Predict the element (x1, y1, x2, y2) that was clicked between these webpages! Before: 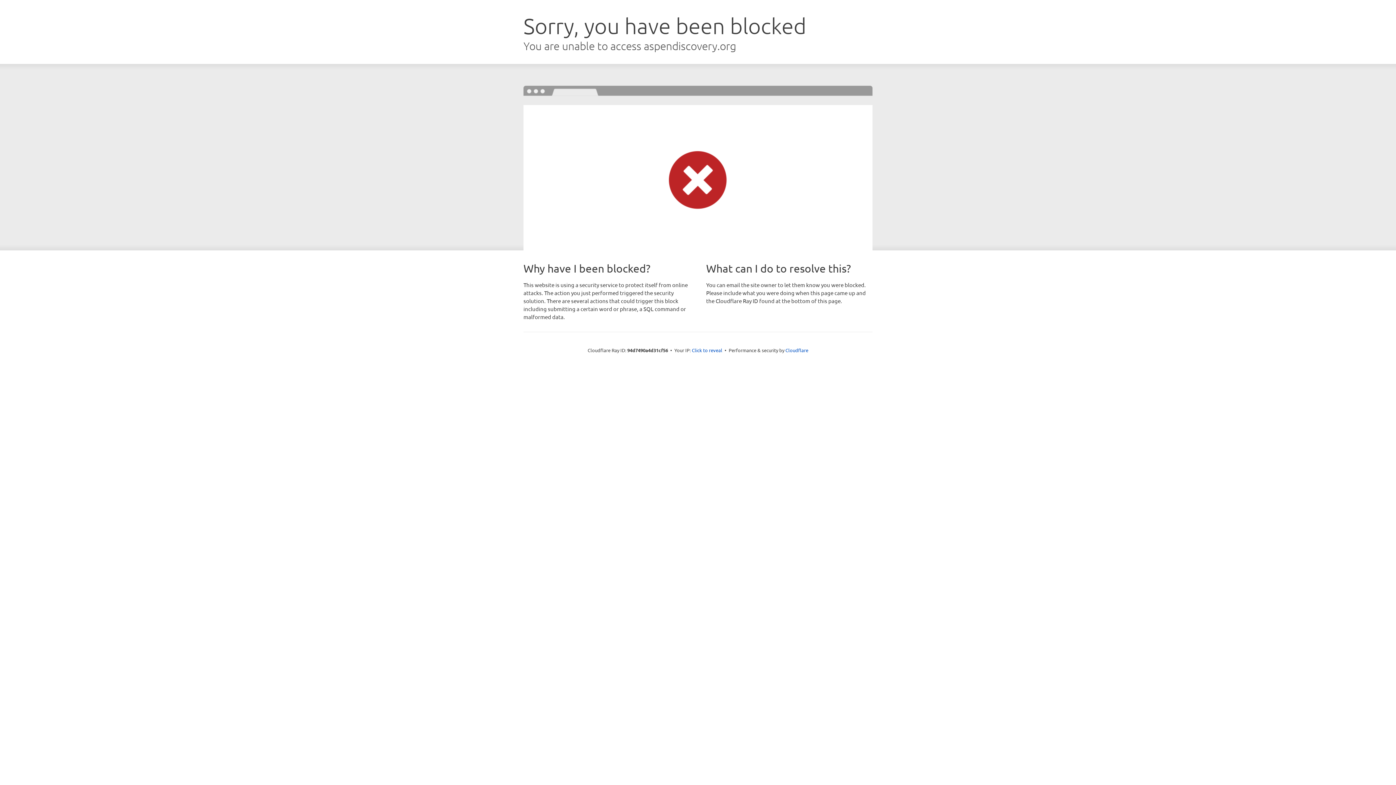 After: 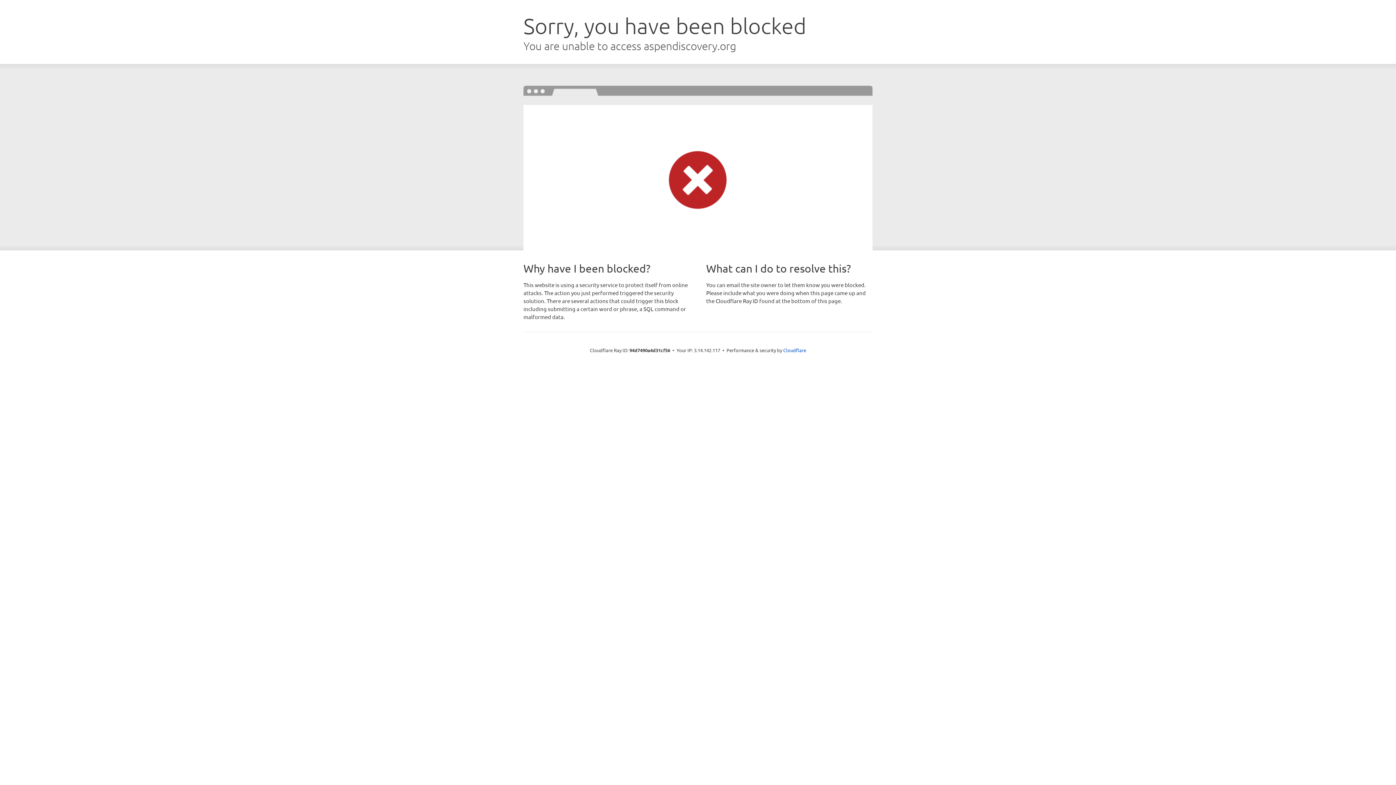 Action: label: Click to reveal bbox: (692, 346, 722, 353)